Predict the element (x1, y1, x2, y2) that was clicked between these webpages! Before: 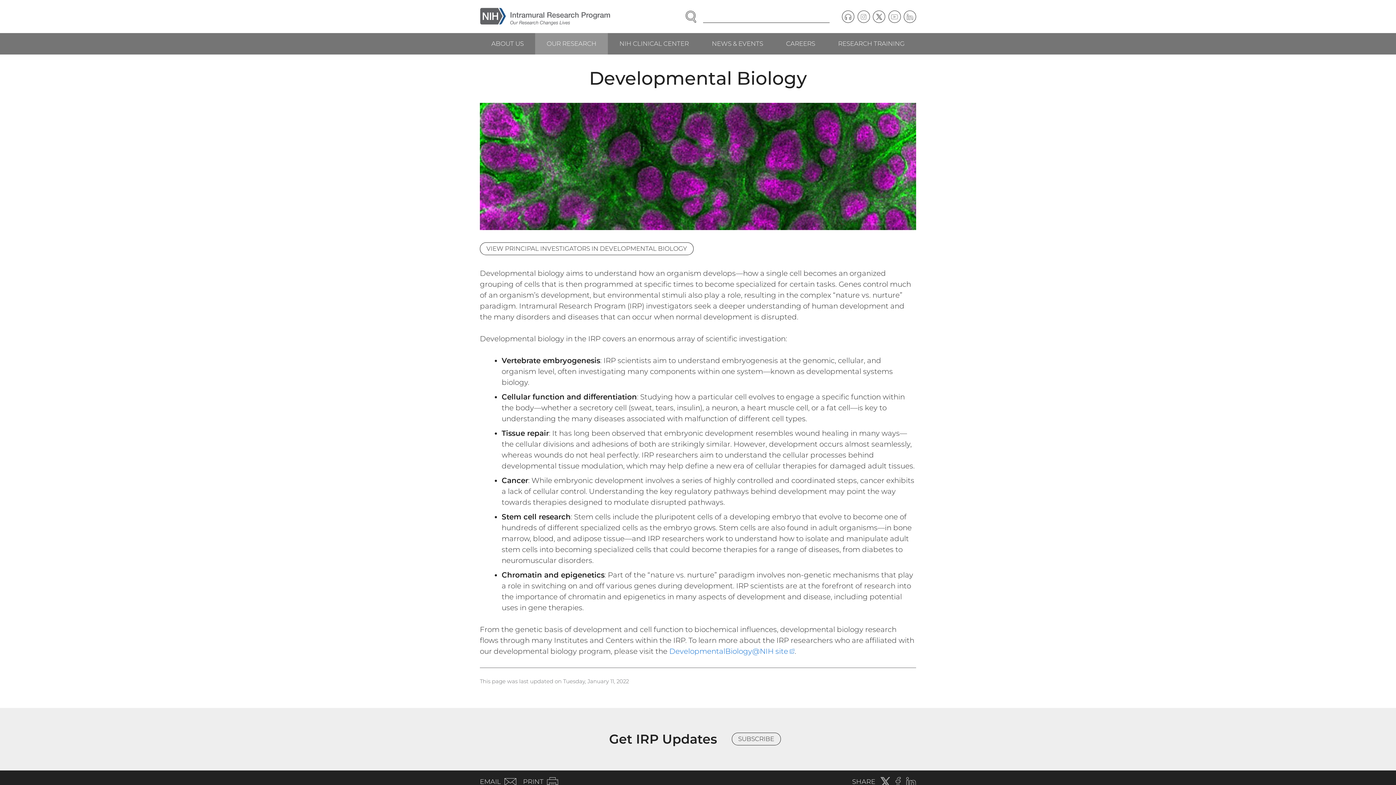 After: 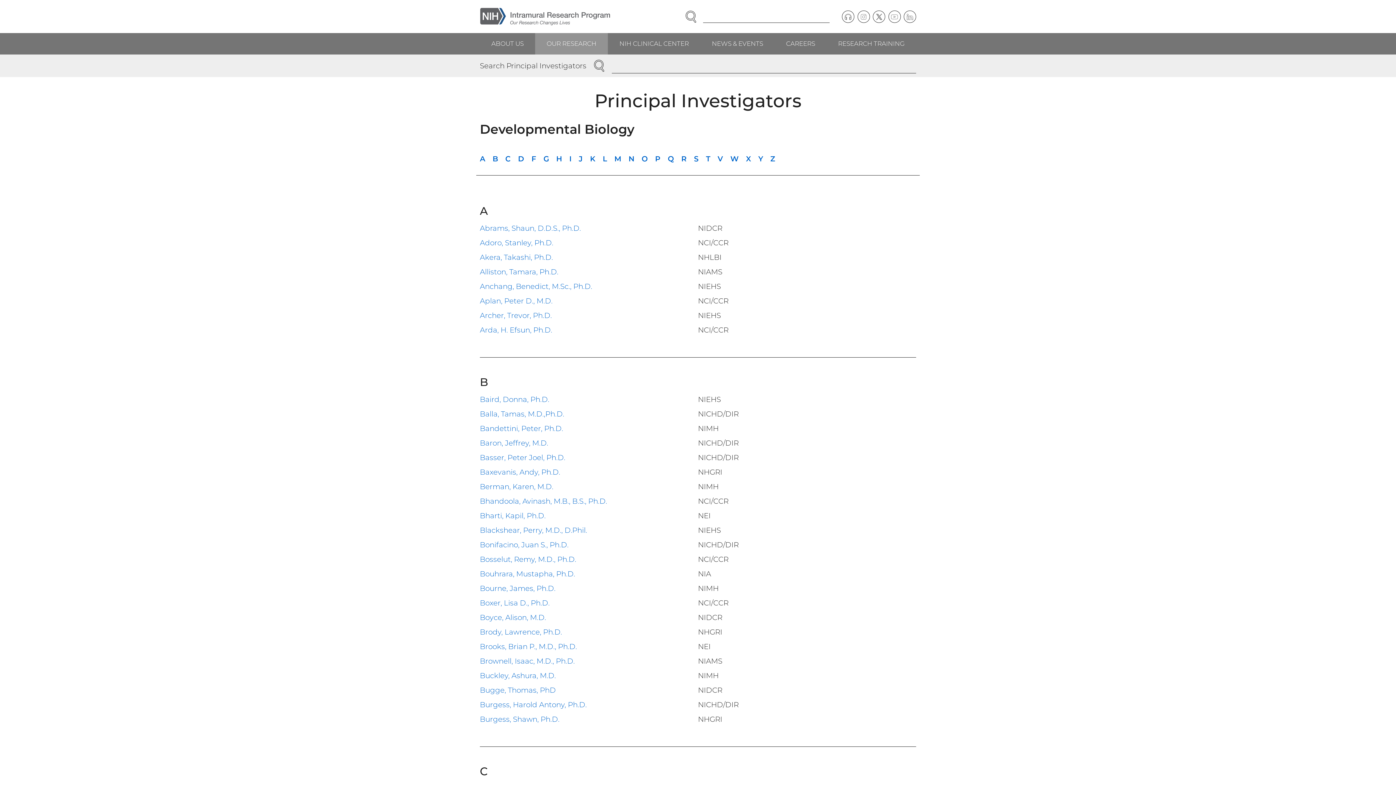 Action: label: VIEW PRINCIPAL INVESTIGATORS IN DEVELOPMENTAL BIOLOGY bbox: (480, 242, 693, 255)